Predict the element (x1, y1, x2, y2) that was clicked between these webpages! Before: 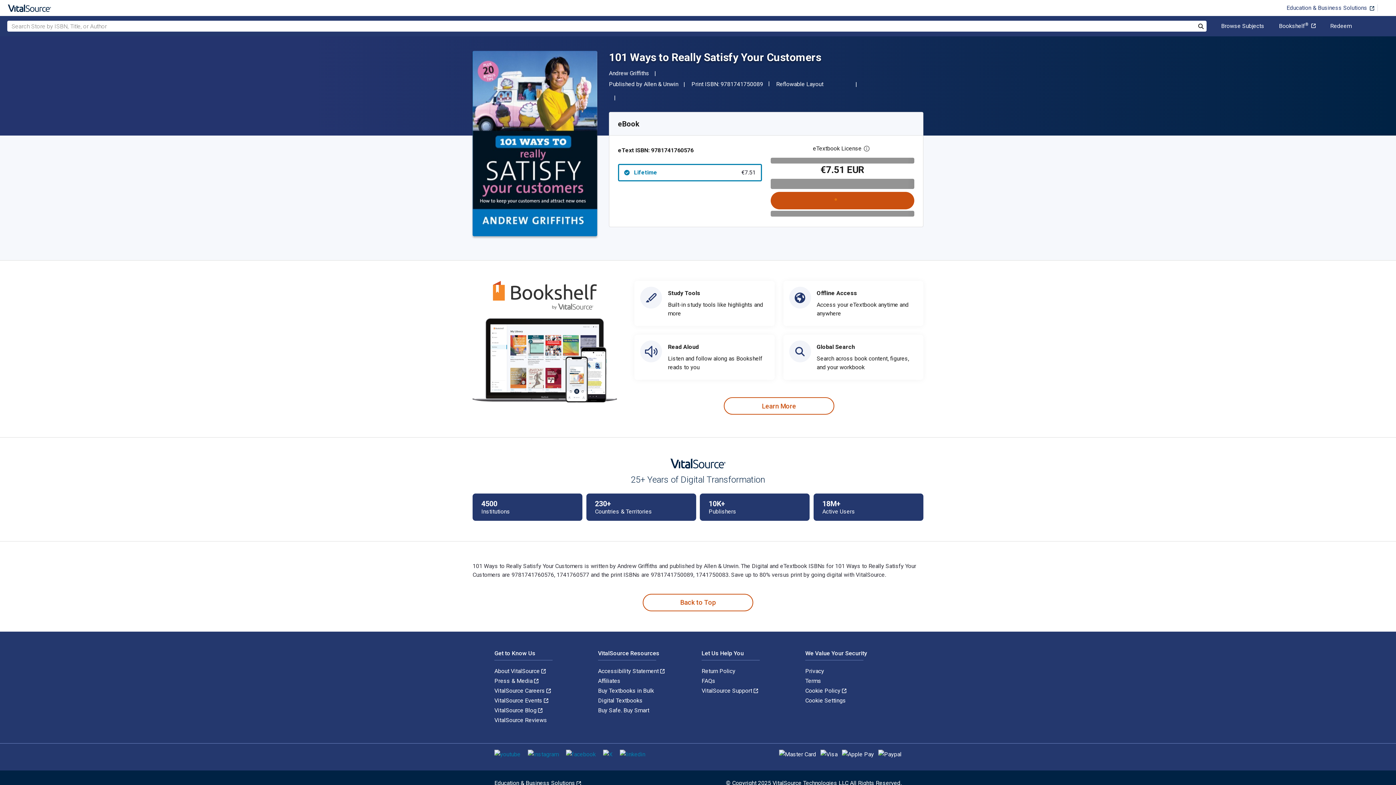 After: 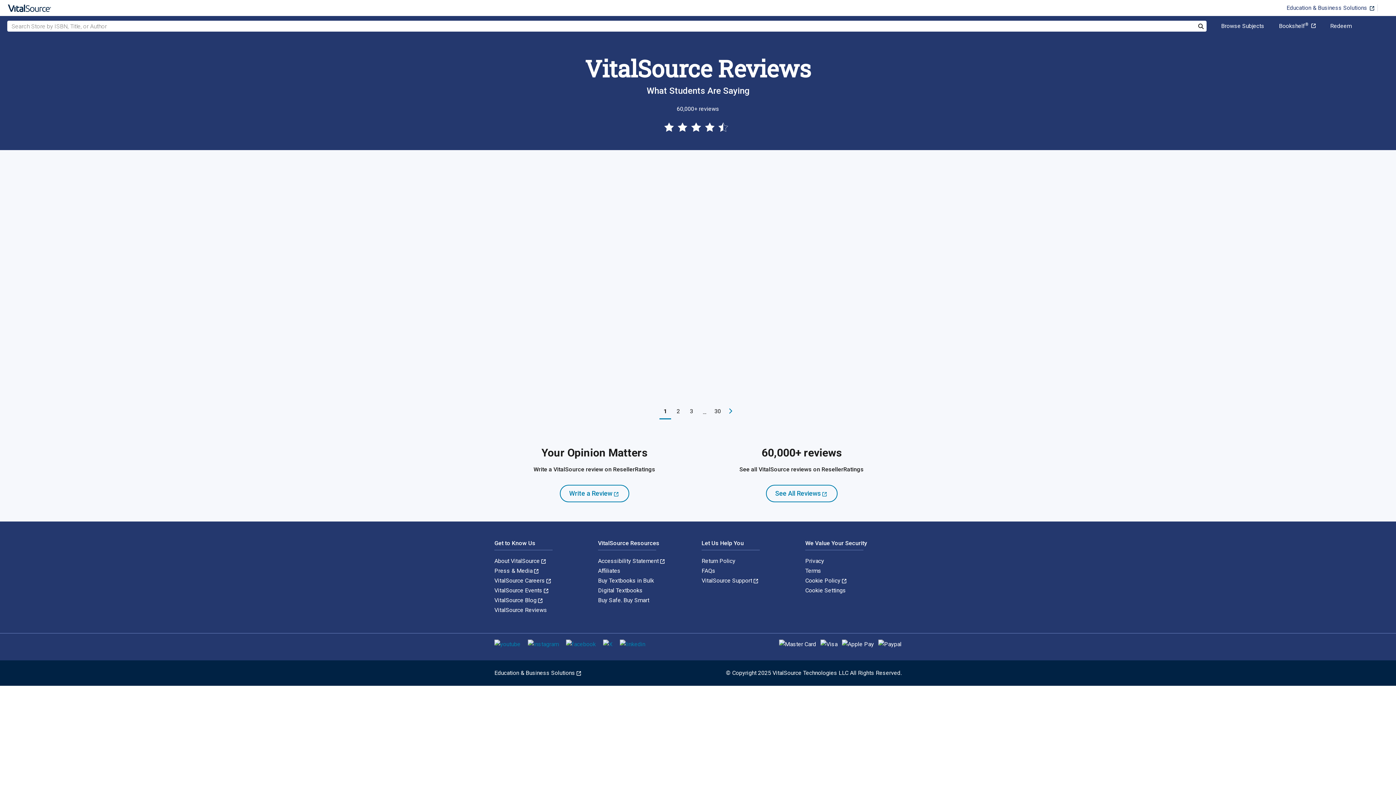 Action: label: VitalSource Reviews bbox: (494, 716, 547, 723)